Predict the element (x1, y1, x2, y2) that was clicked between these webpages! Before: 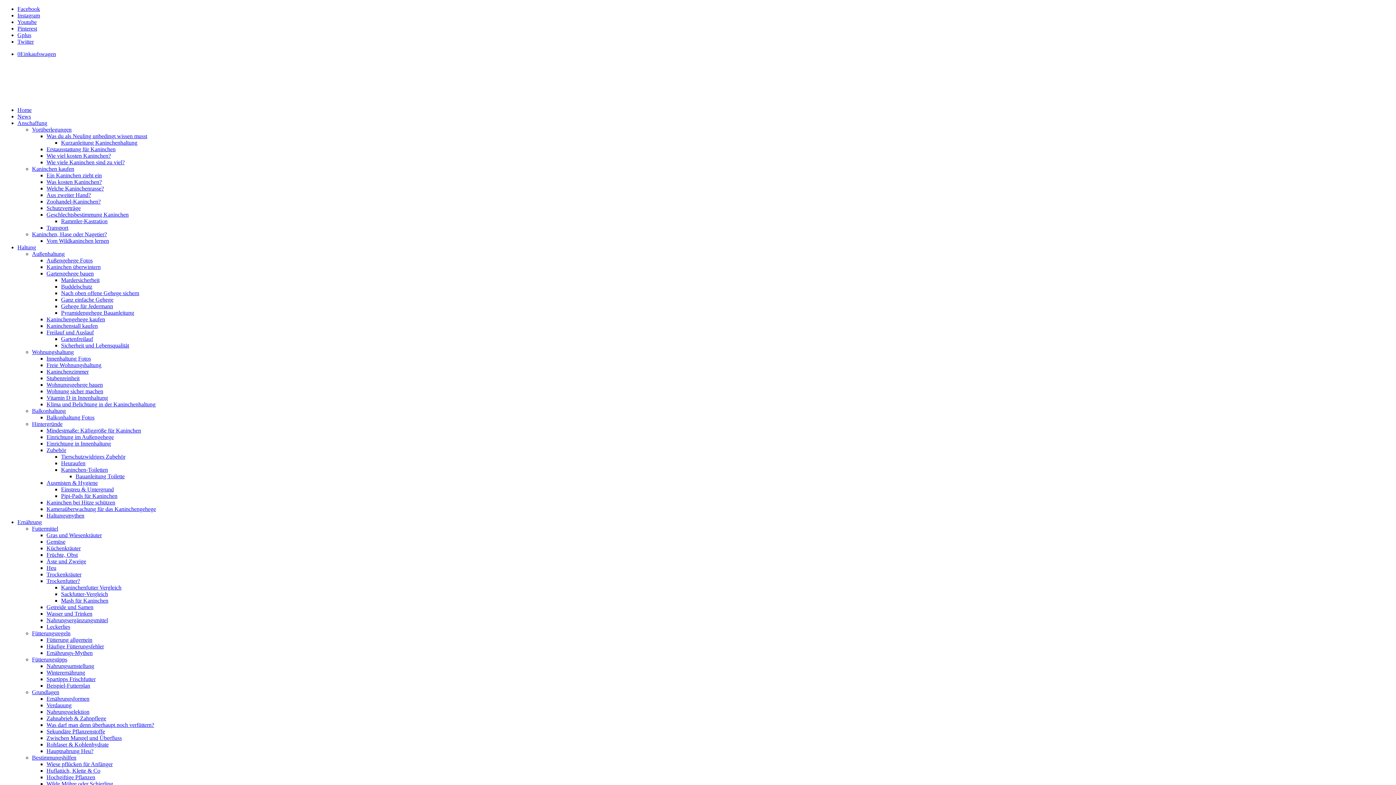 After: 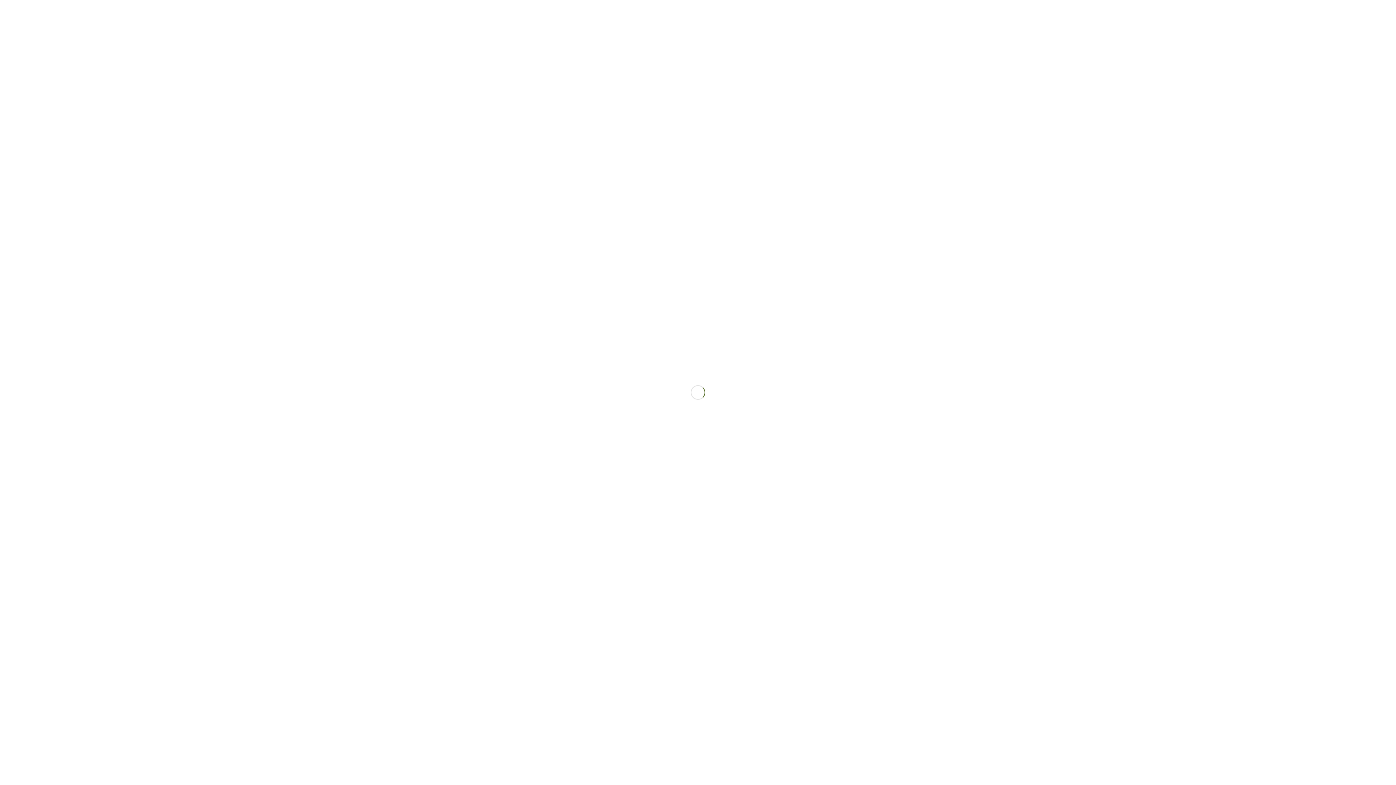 Action: bbox: (17, 519, 41, 525) label: Ernährung